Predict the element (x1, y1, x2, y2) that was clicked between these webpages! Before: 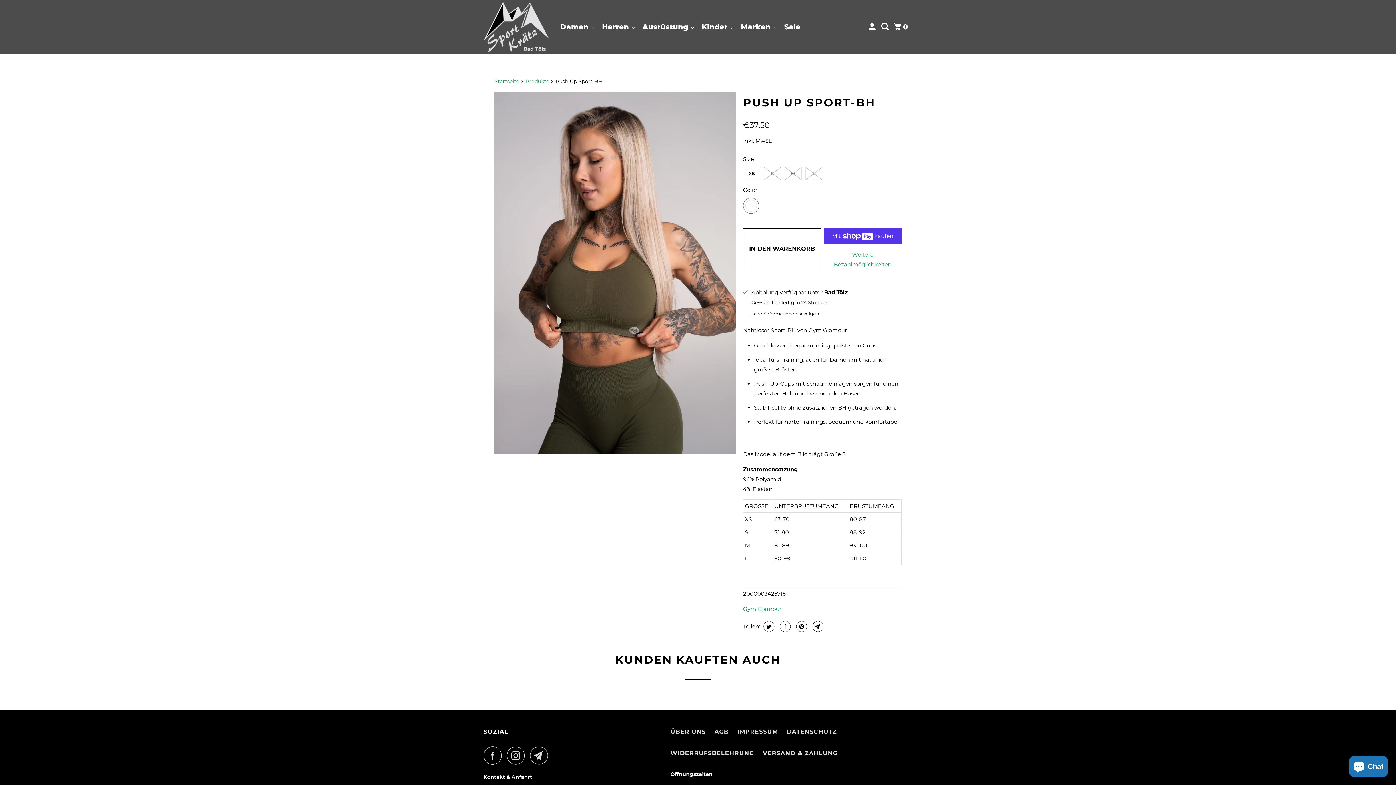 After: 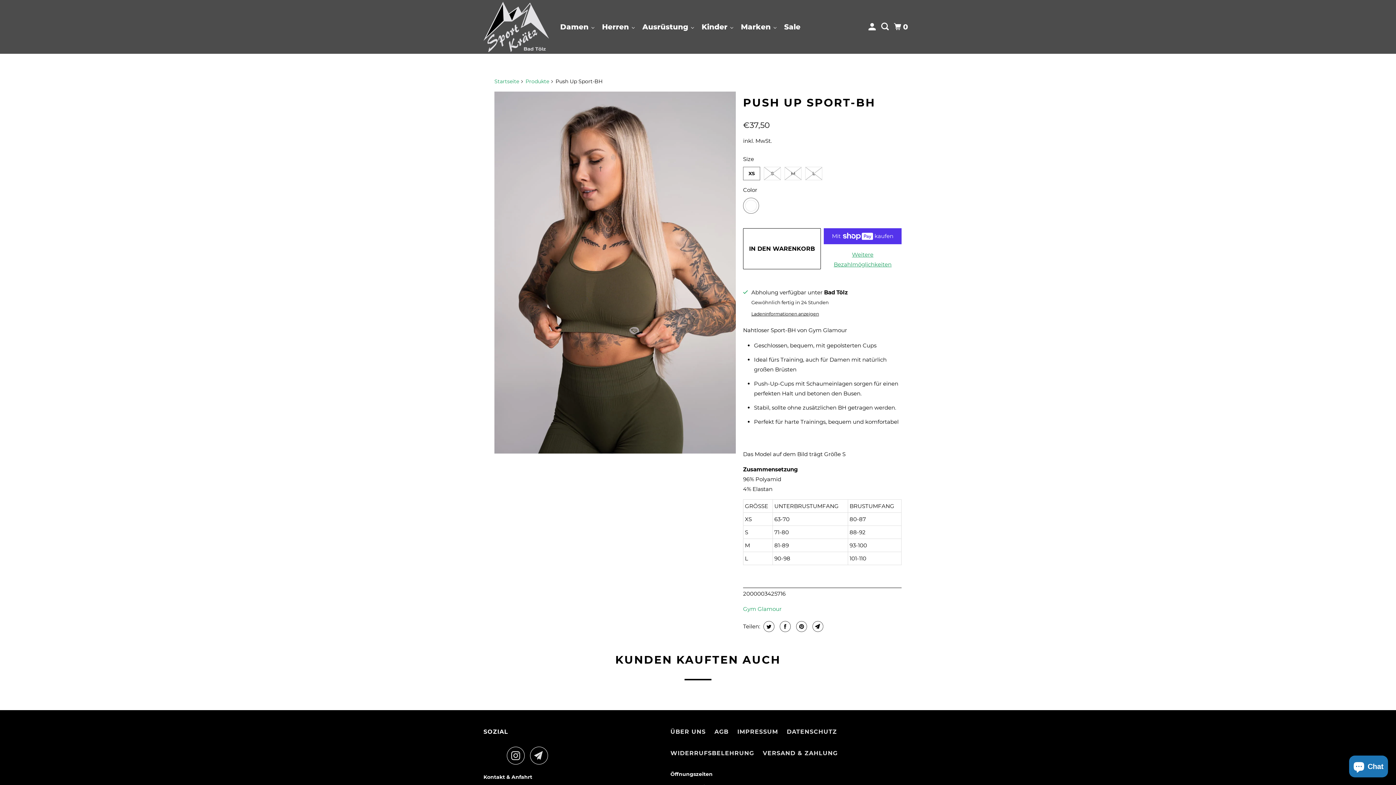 Action: bbox: (483, 747, 505, 765)